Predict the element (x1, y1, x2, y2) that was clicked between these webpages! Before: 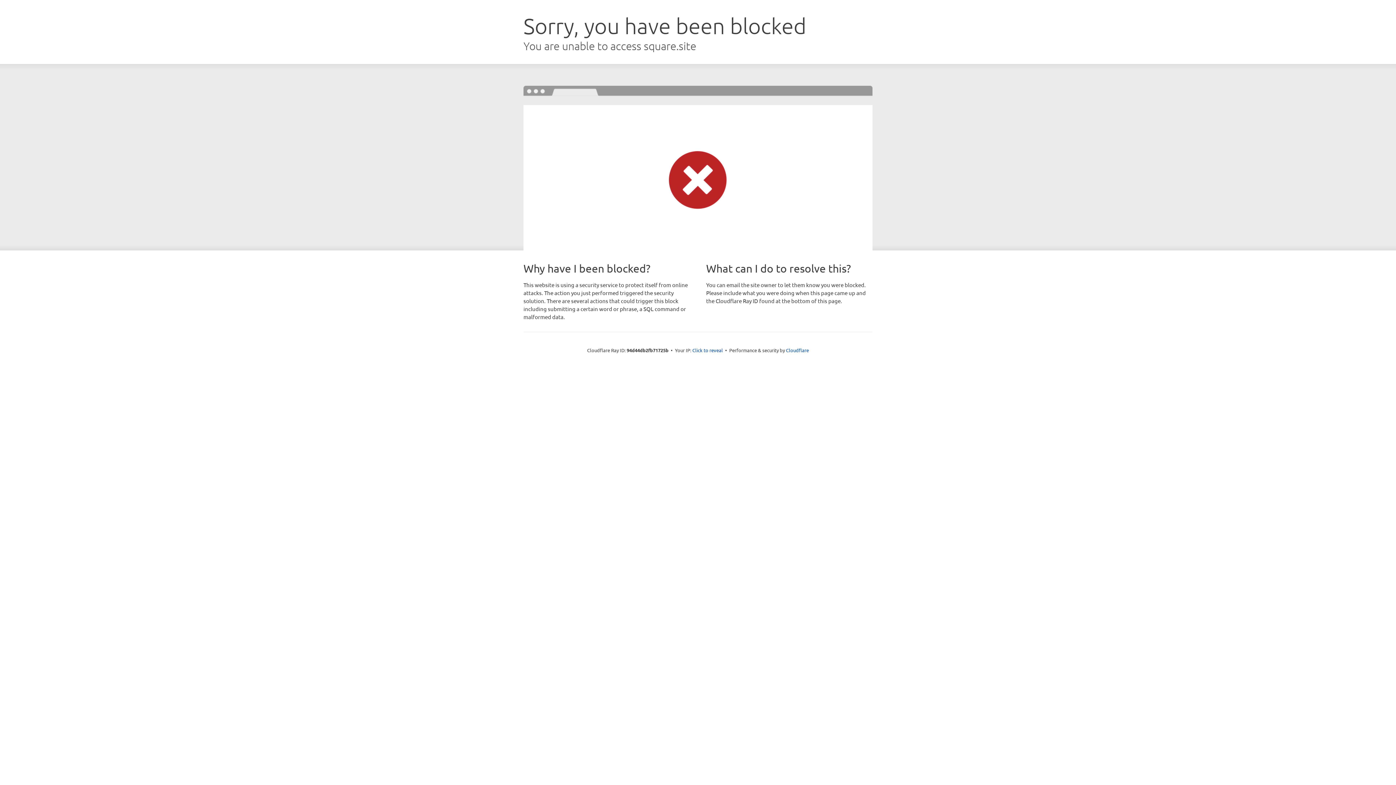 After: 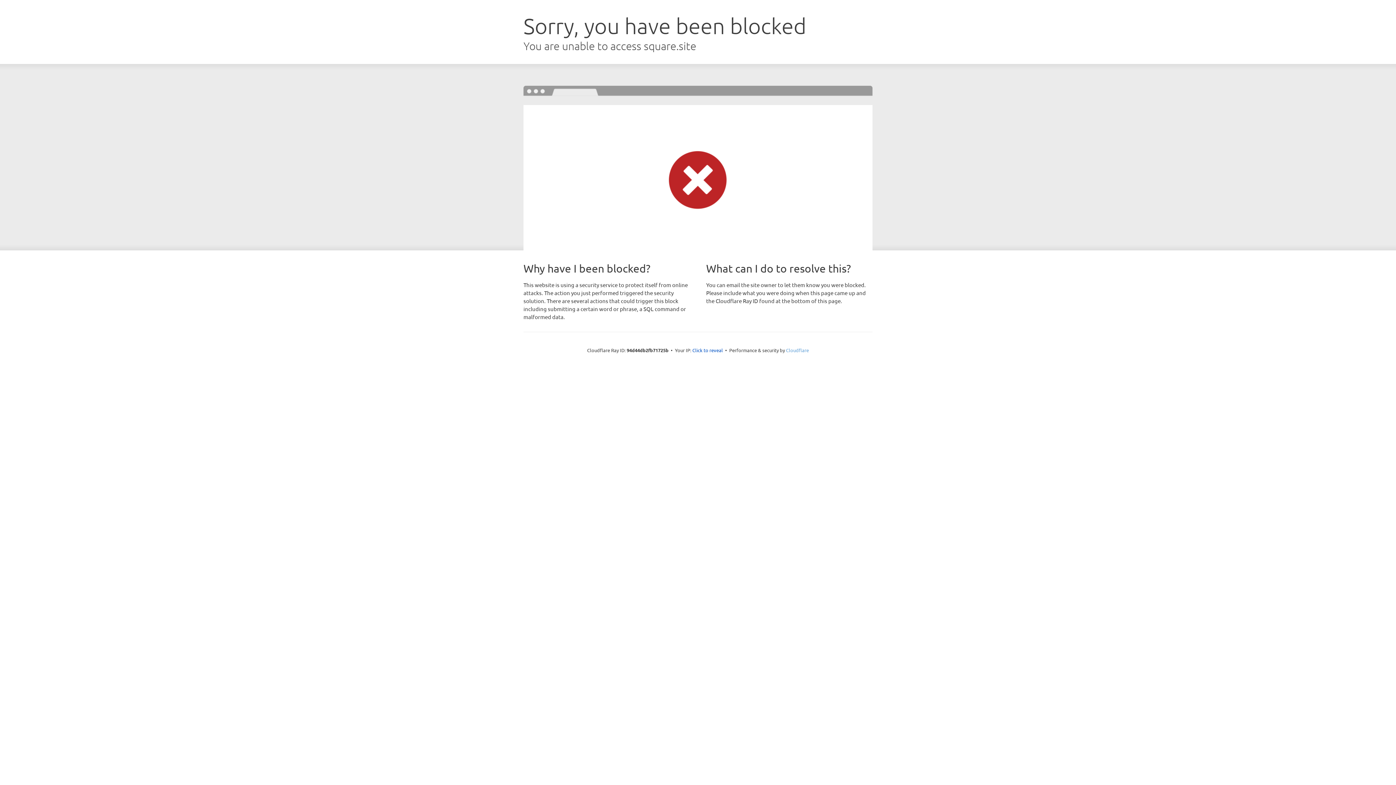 Action: bbox: (786, 347, 809, 353) label: Cloudflare